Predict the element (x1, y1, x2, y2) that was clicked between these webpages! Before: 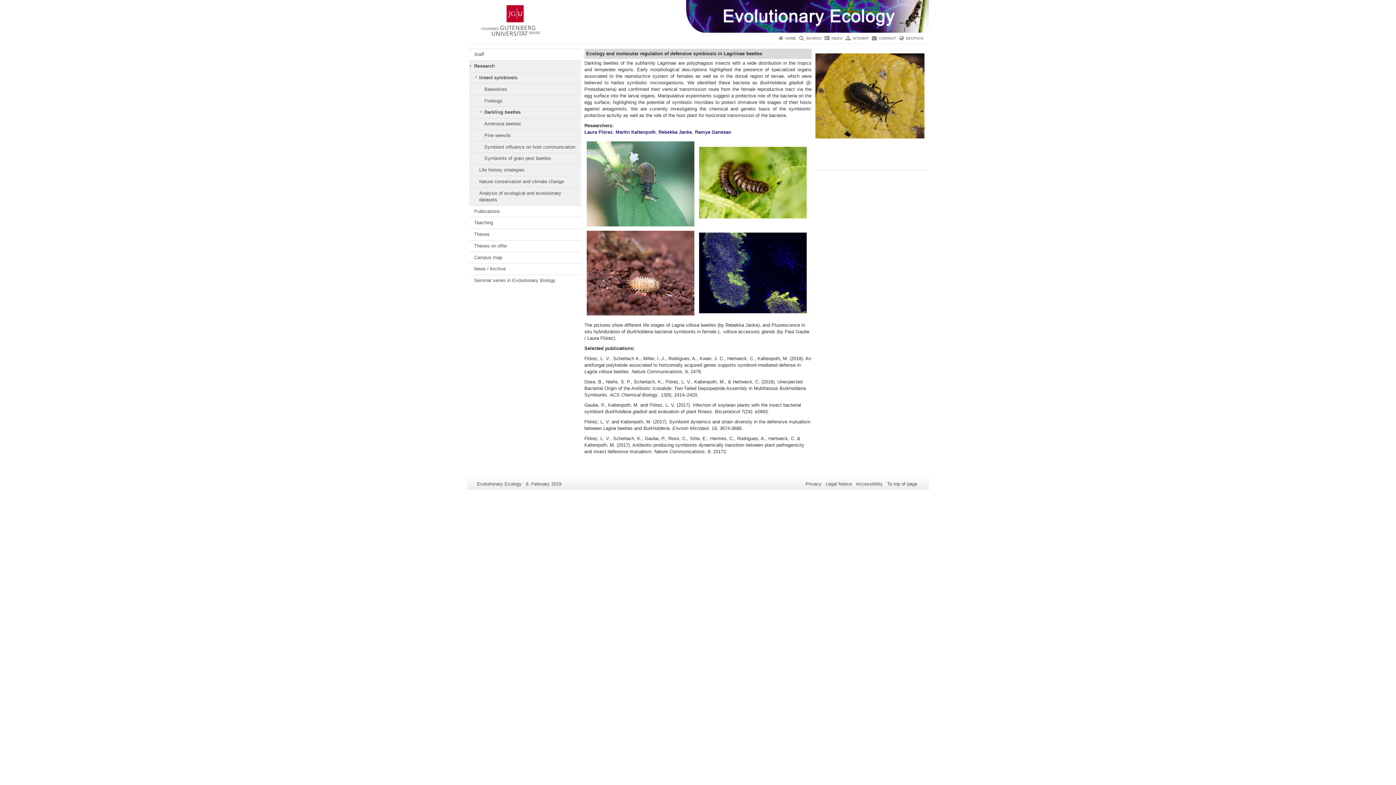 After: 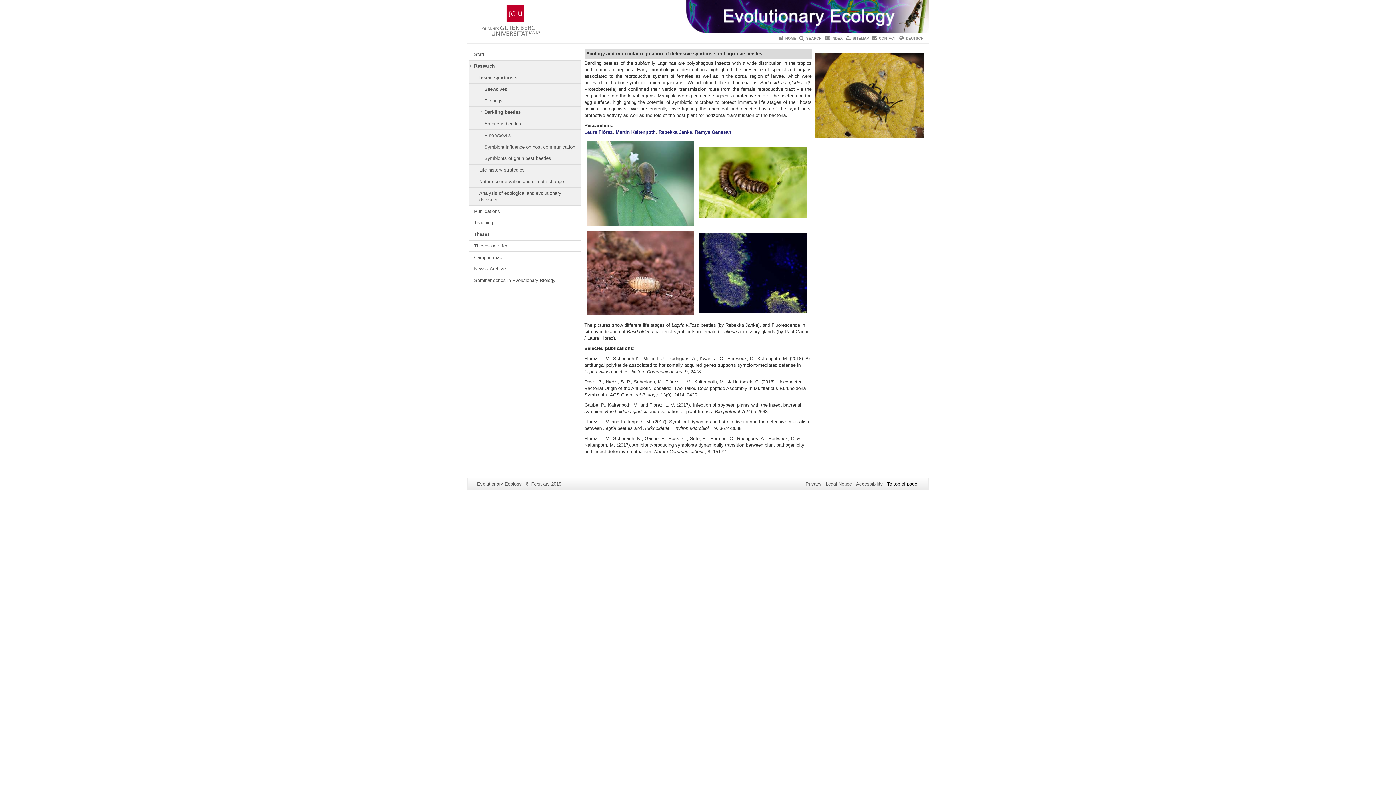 Action: label: To top of page bbox: (887, 481, 917, 486)